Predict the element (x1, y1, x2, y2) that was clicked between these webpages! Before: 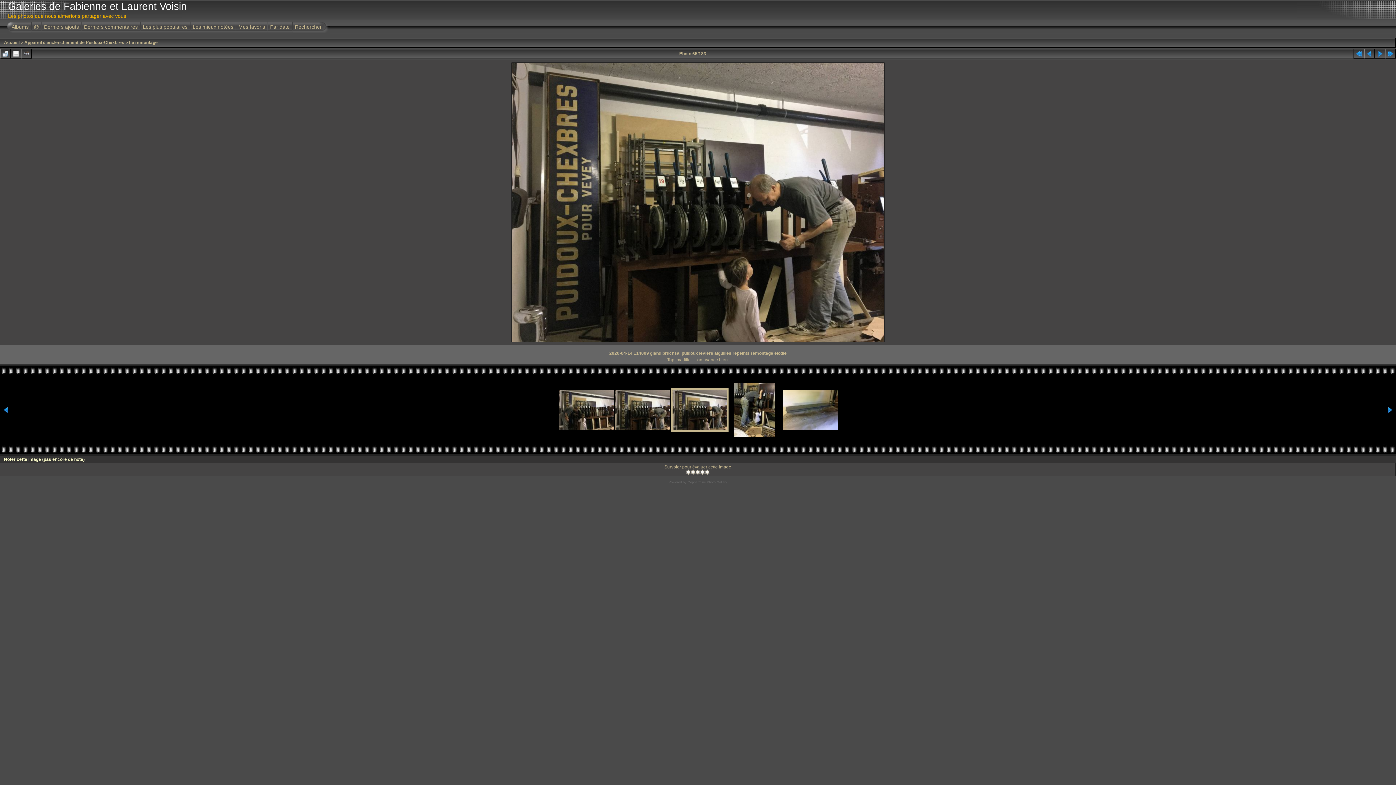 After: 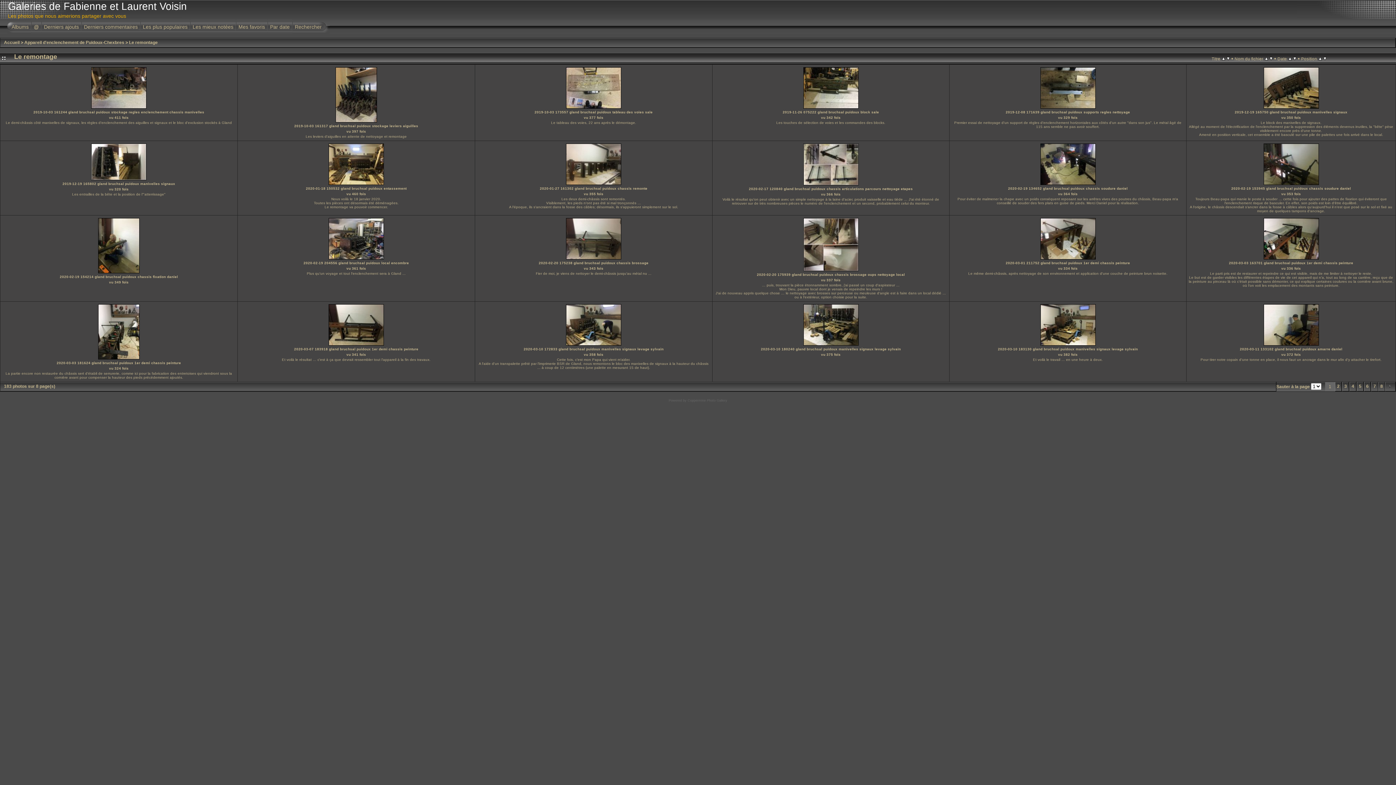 Action: bbox: (129, 40, 157, 45) label: Le remontage